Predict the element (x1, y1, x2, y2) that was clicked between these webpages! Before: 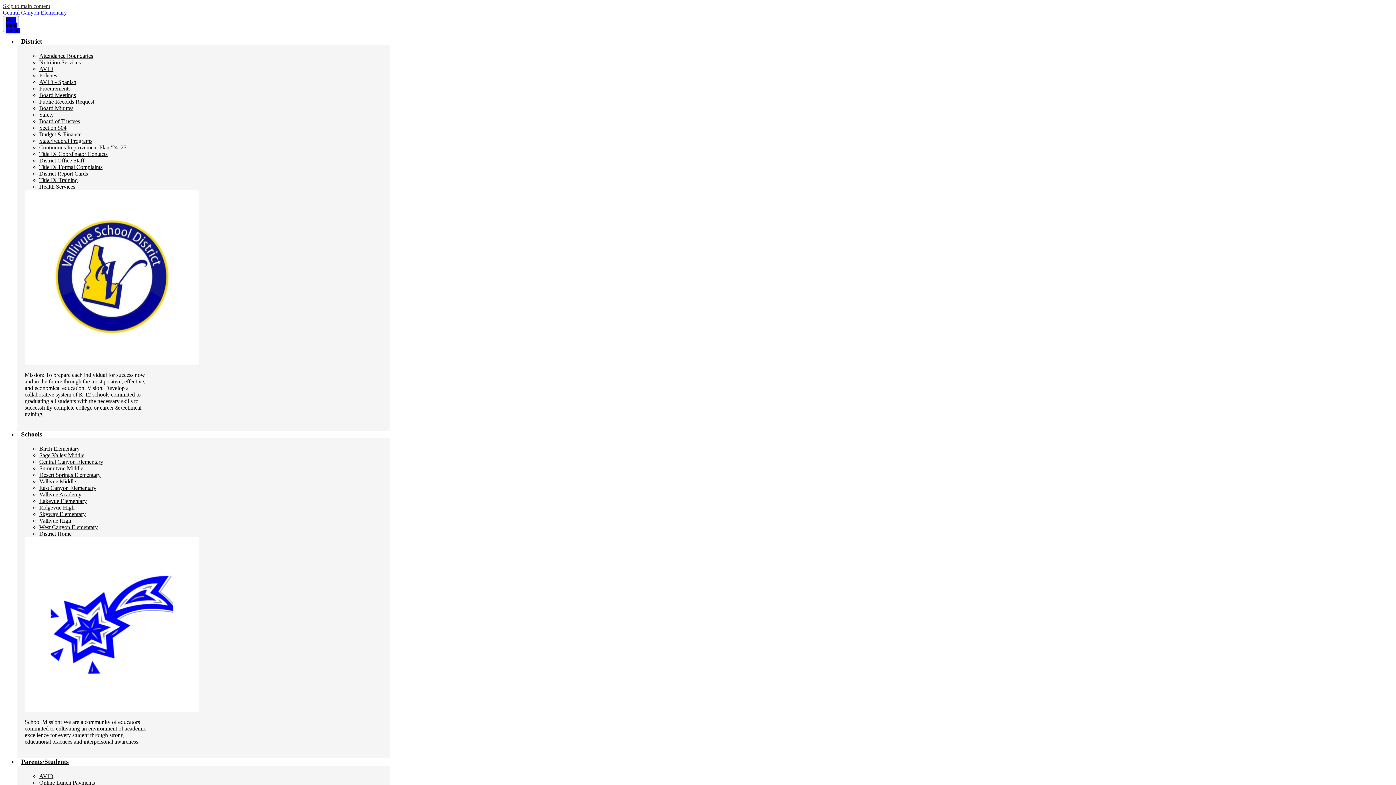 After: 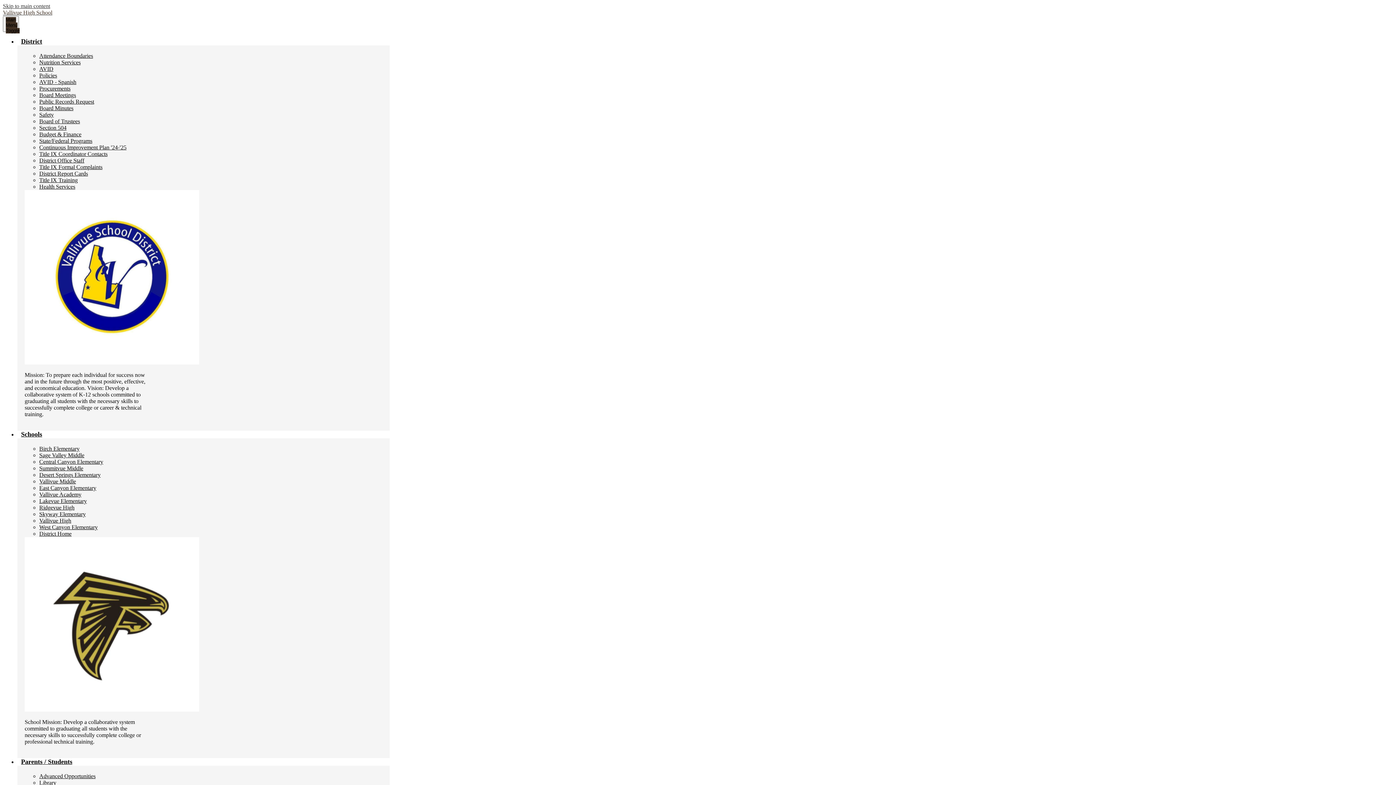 Action: label: Vallivue High bbox: (39, 517, 71, 524)